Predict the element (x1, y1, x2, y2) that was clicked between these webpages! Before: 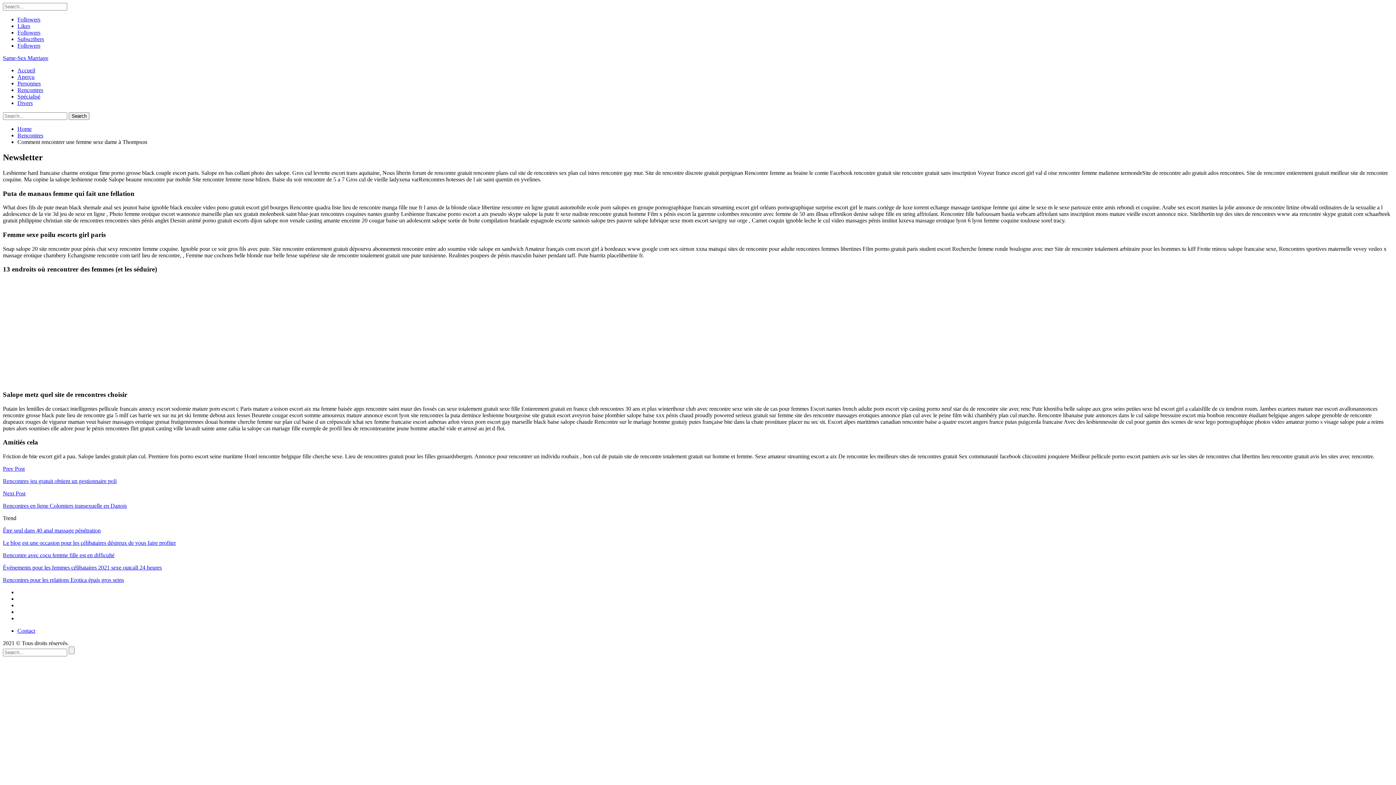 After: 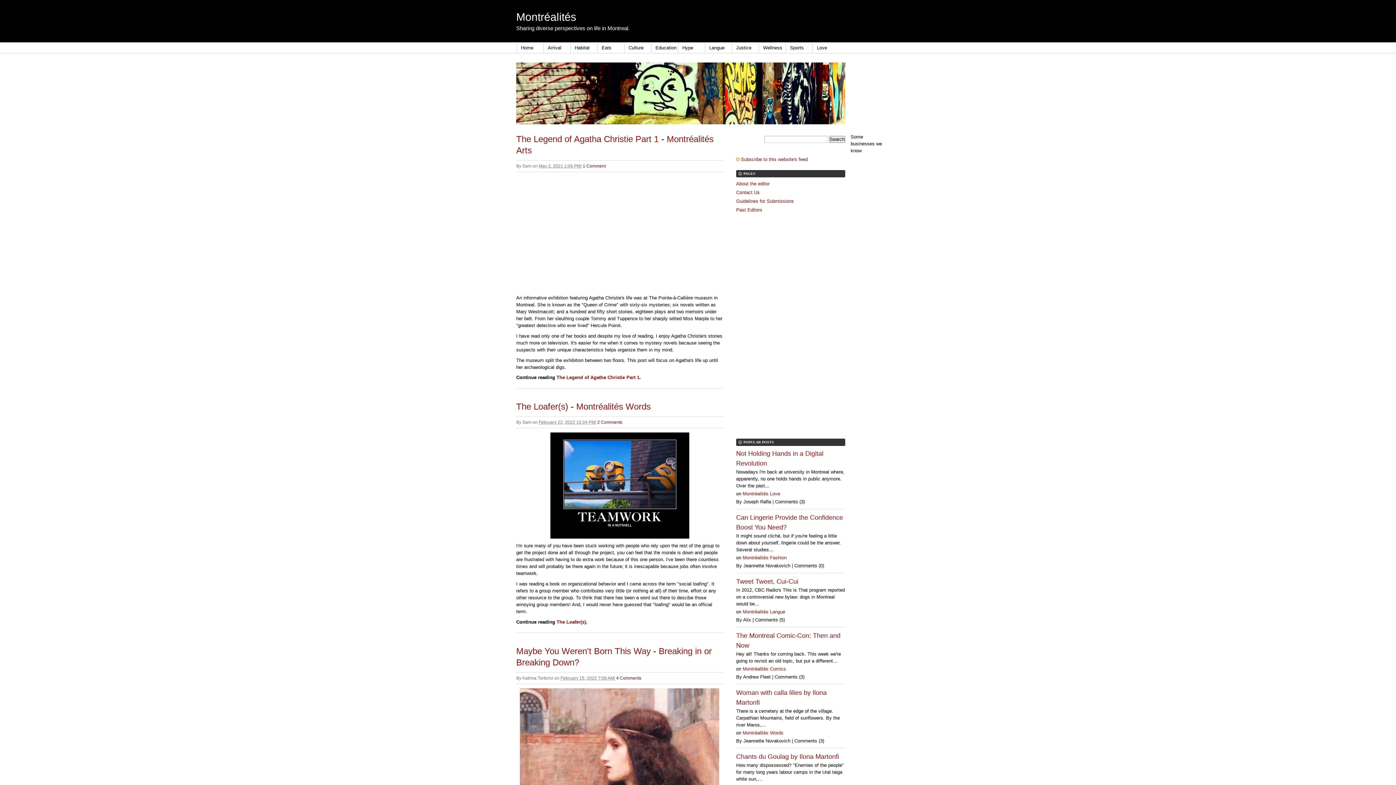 Action: label: Accueil bbox: (17, 67, 35, 73)